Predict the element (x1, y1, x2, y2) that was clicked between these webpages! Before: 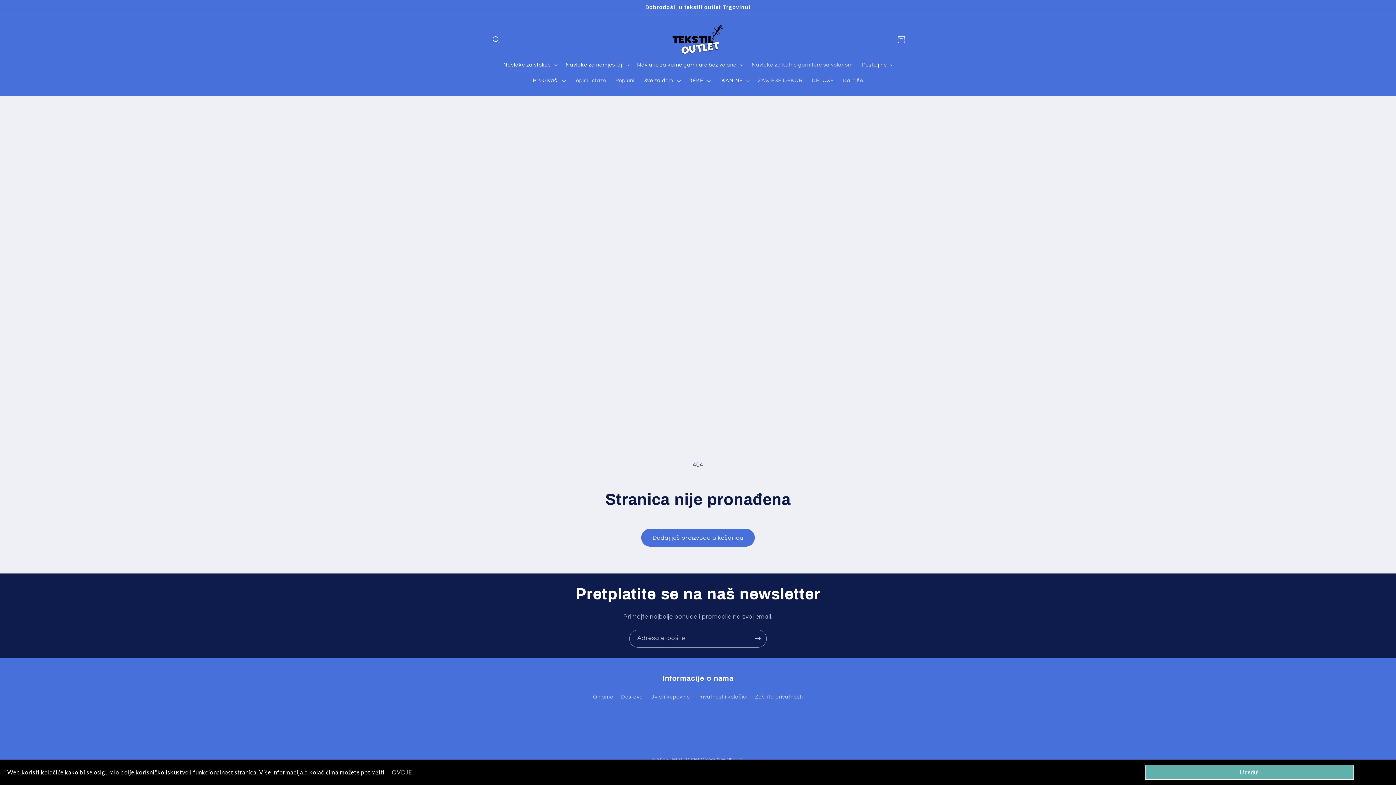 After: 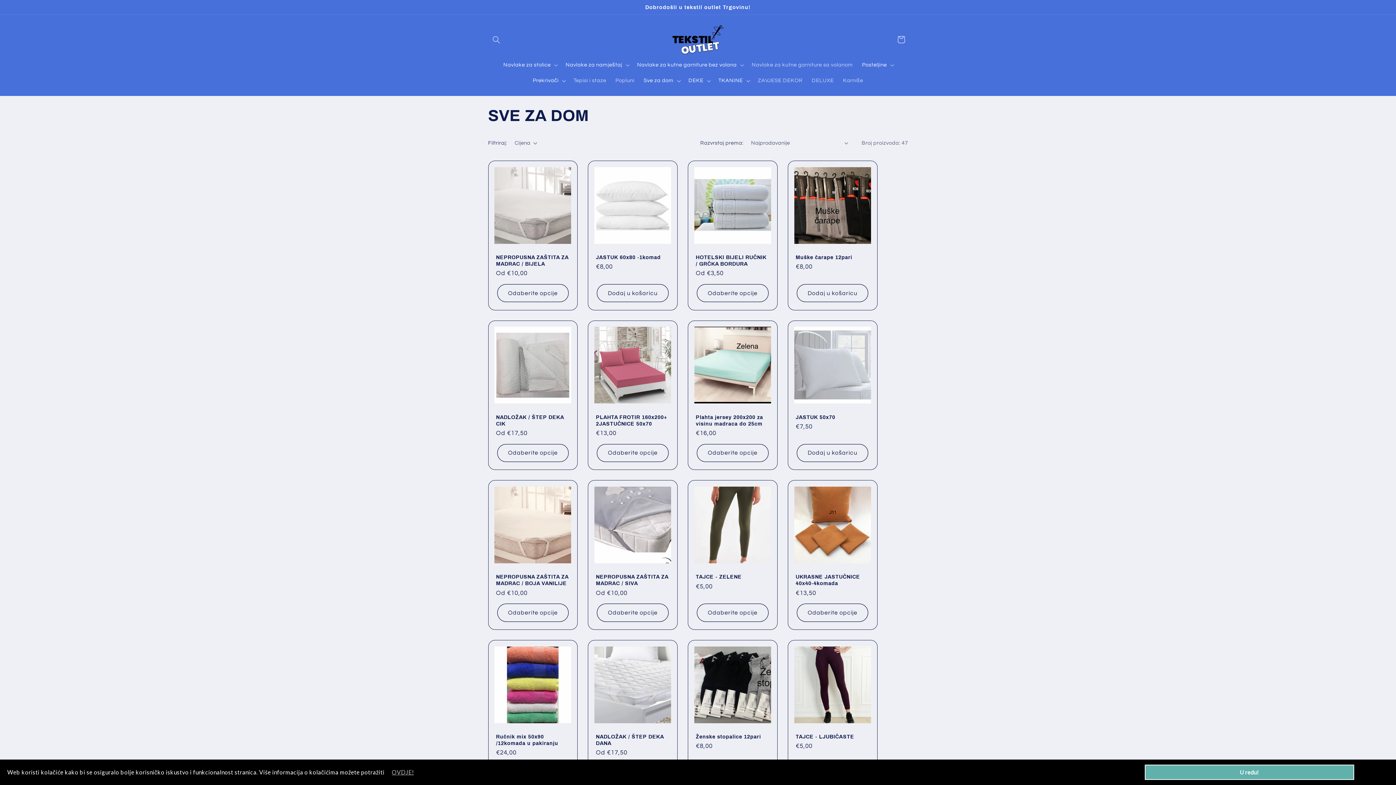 Action: label: Sve za dom bbox: (643, 77, 673, 83)